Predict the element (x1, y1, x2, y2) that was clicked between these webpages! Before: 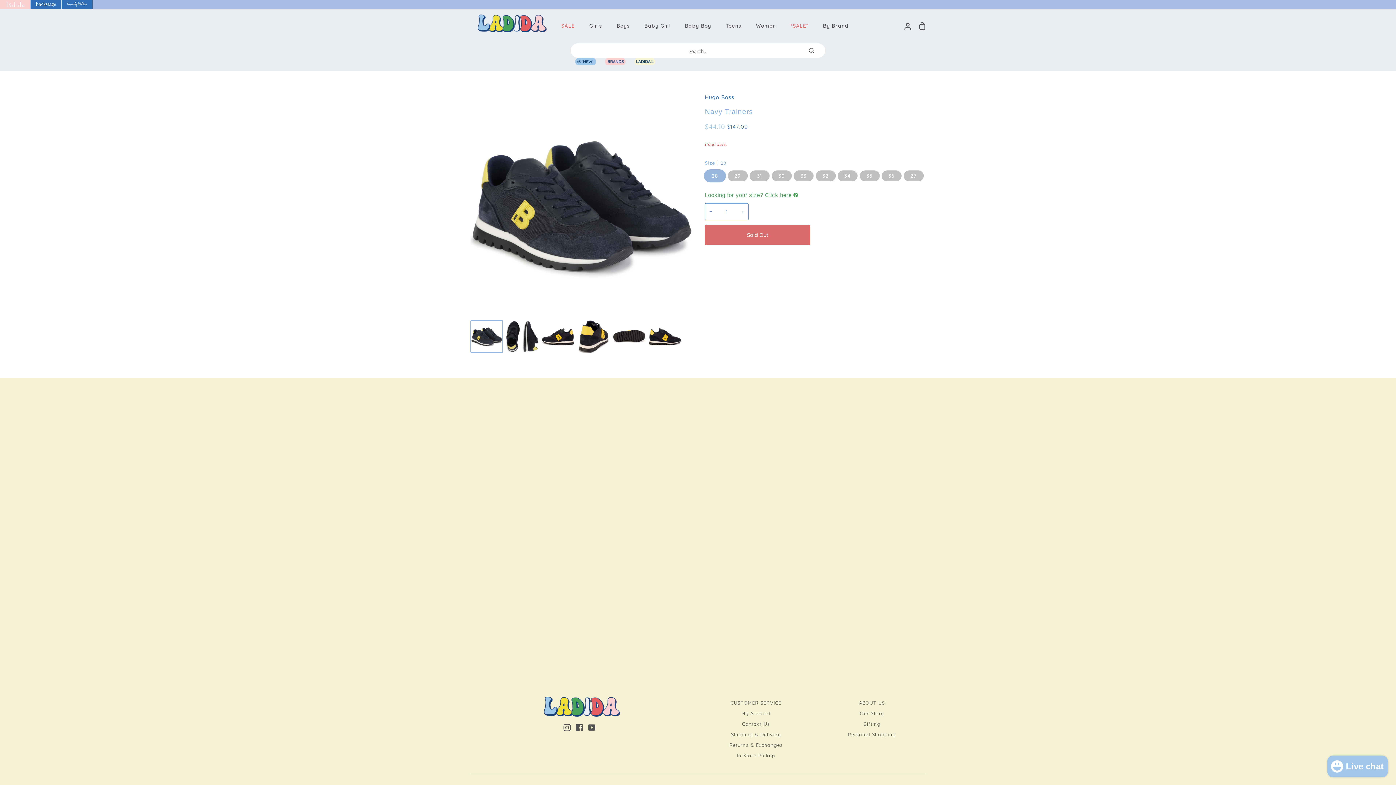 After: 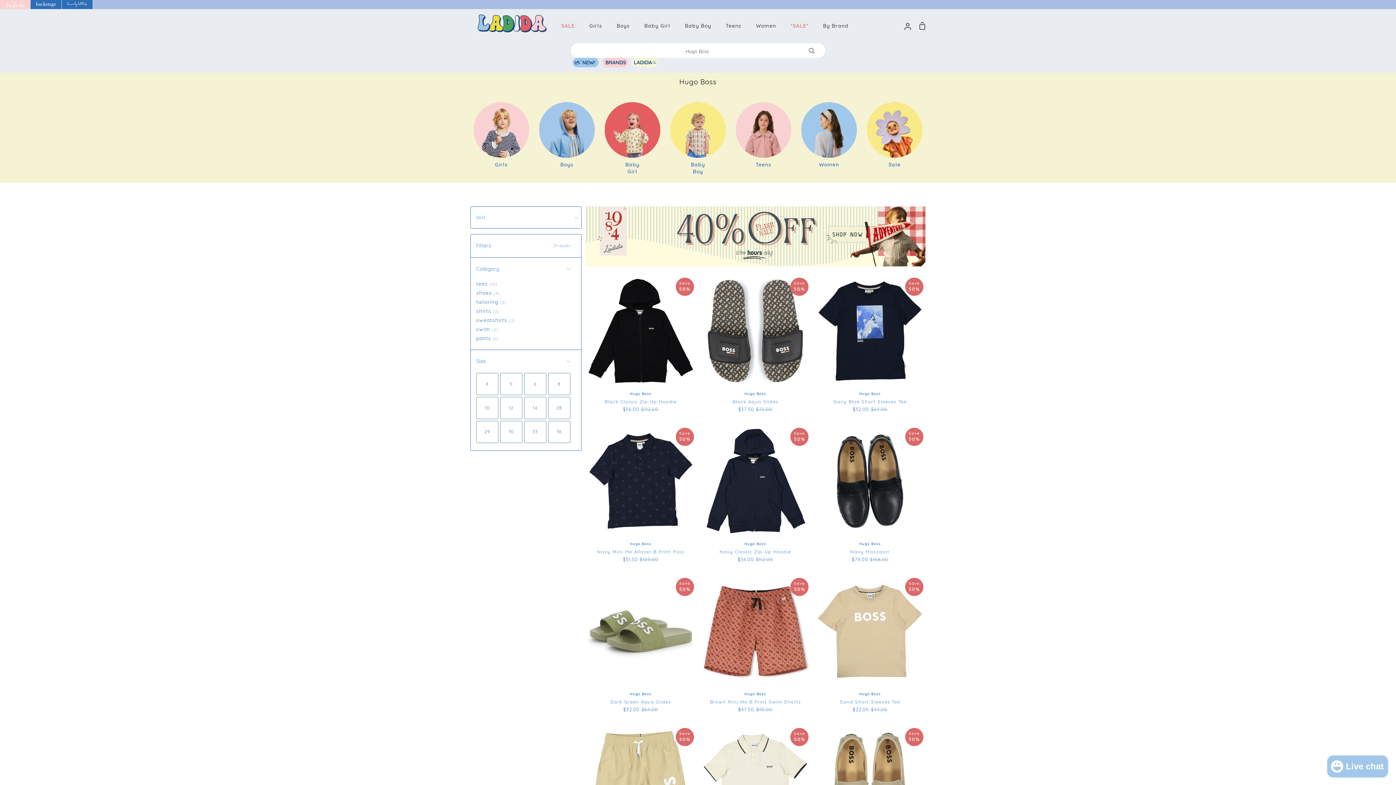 Action: label: Hugo Boss bbox: (705, 94, 734, 100)